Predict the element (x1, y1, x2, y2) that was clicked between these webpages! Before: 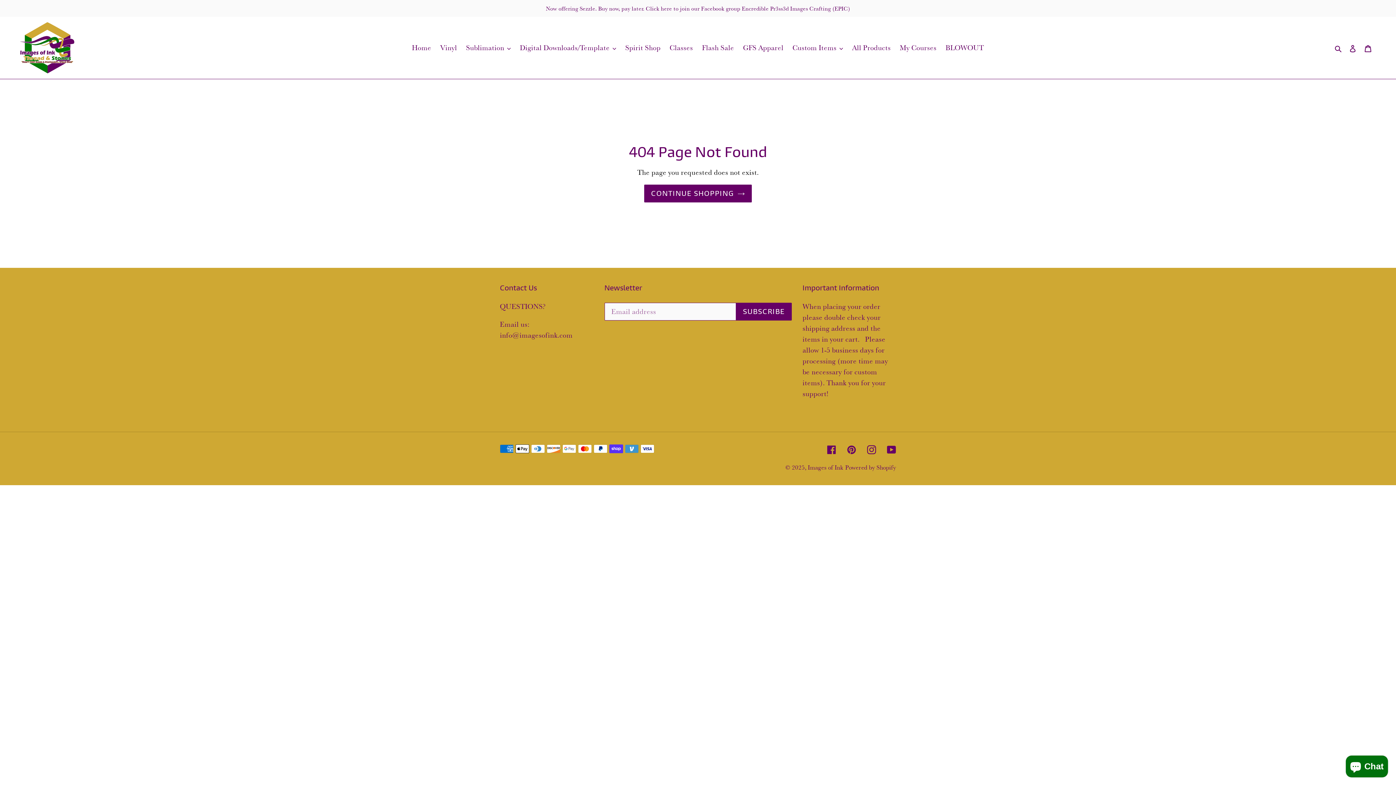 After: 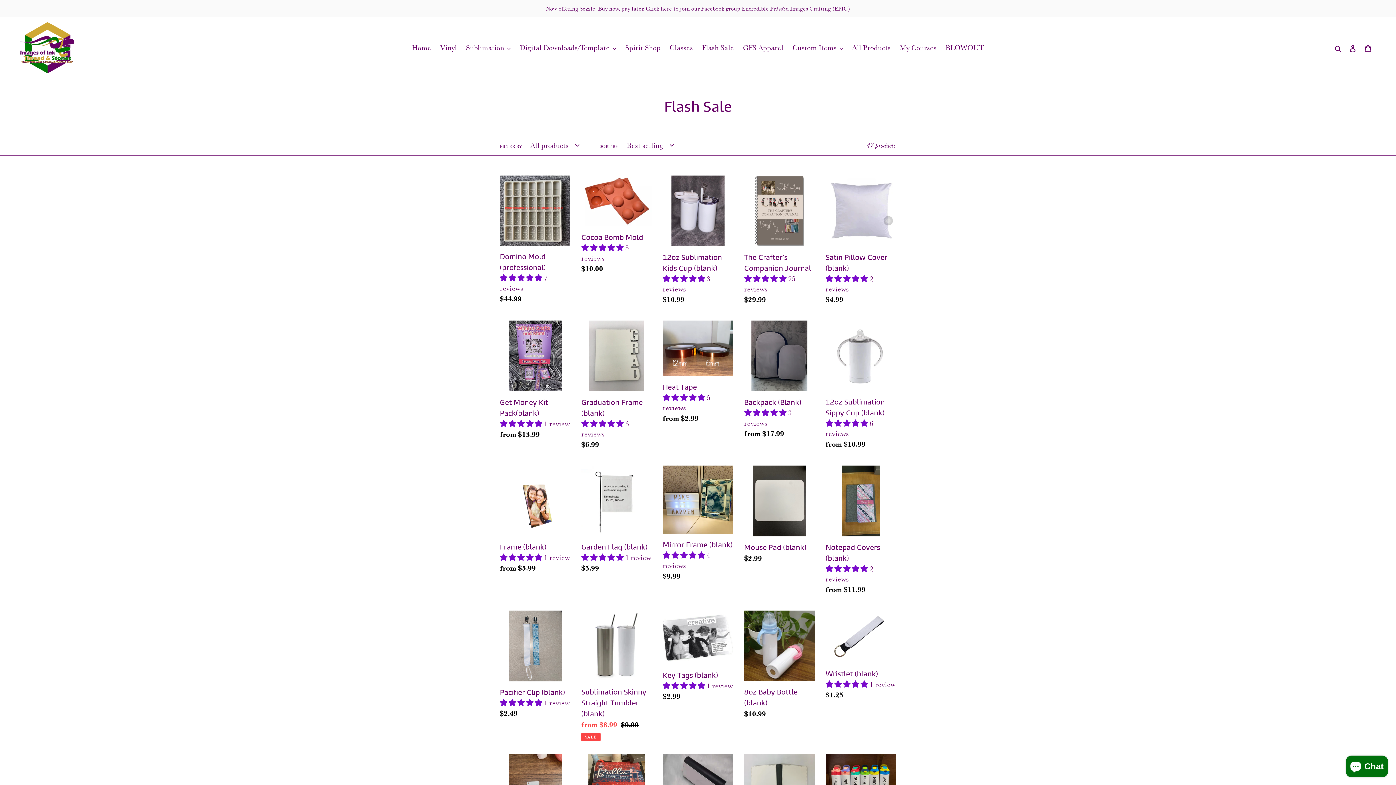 Action: label: Flash Sale bbox: (698, 41, 737, 54)